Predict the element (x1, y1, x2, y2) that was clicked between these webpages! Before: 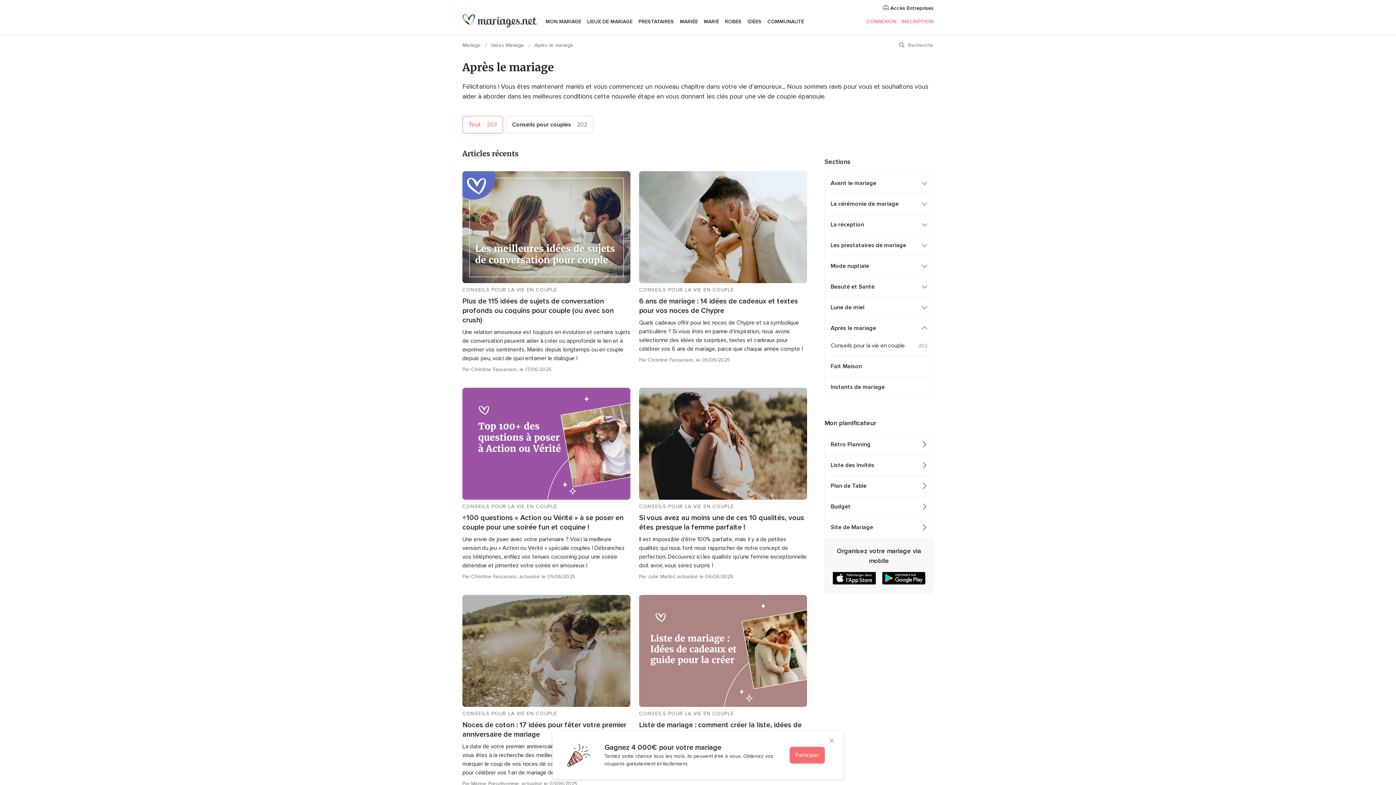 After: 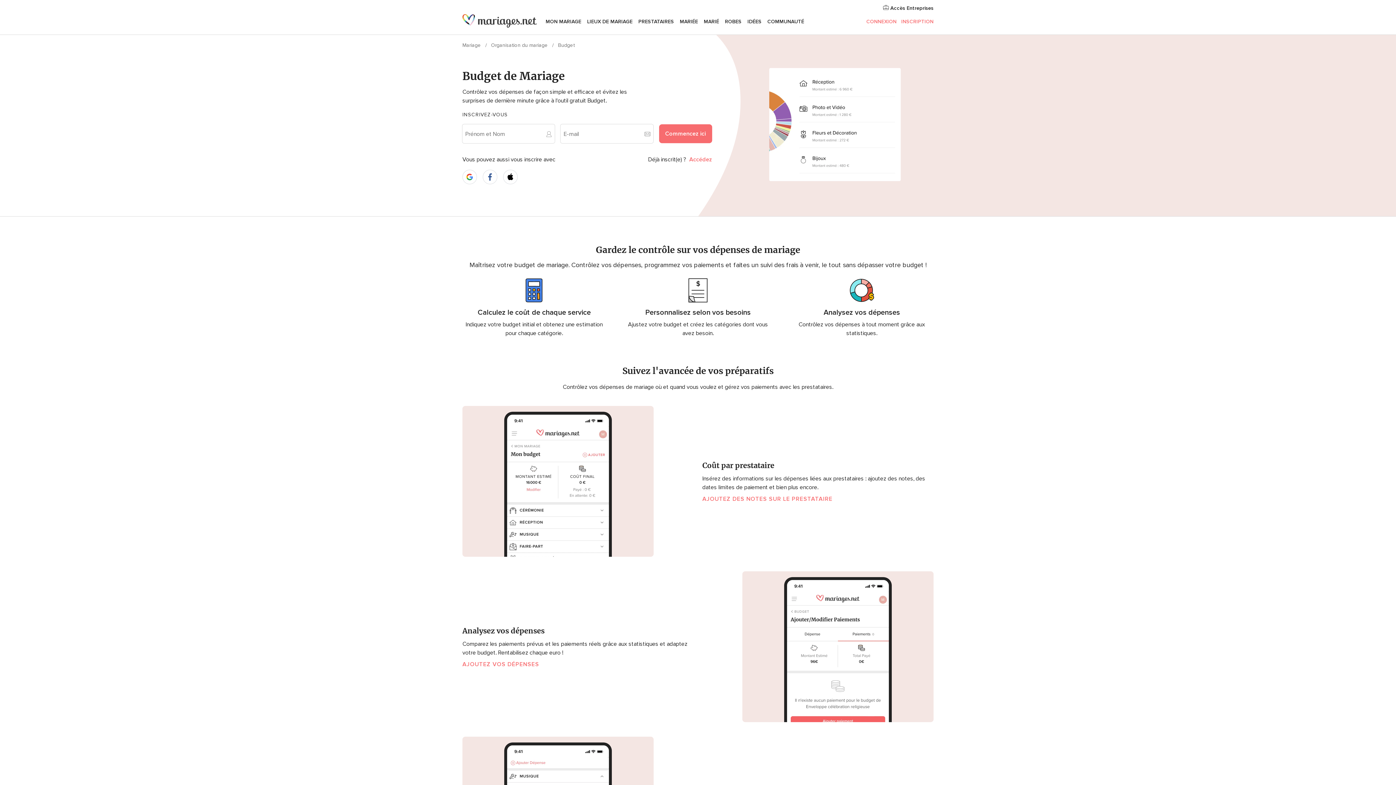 Action: bbox: (825, 496, 921, 517) label: Budget